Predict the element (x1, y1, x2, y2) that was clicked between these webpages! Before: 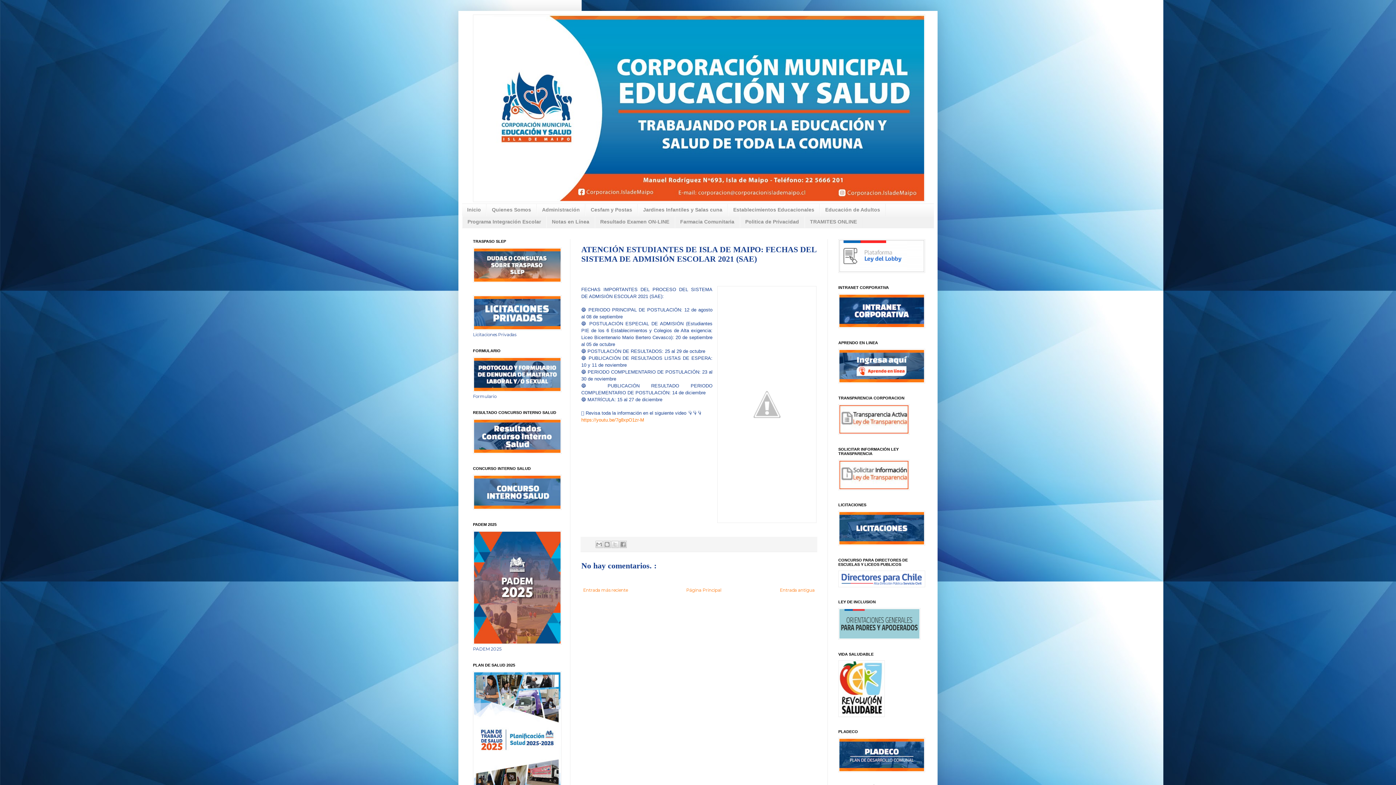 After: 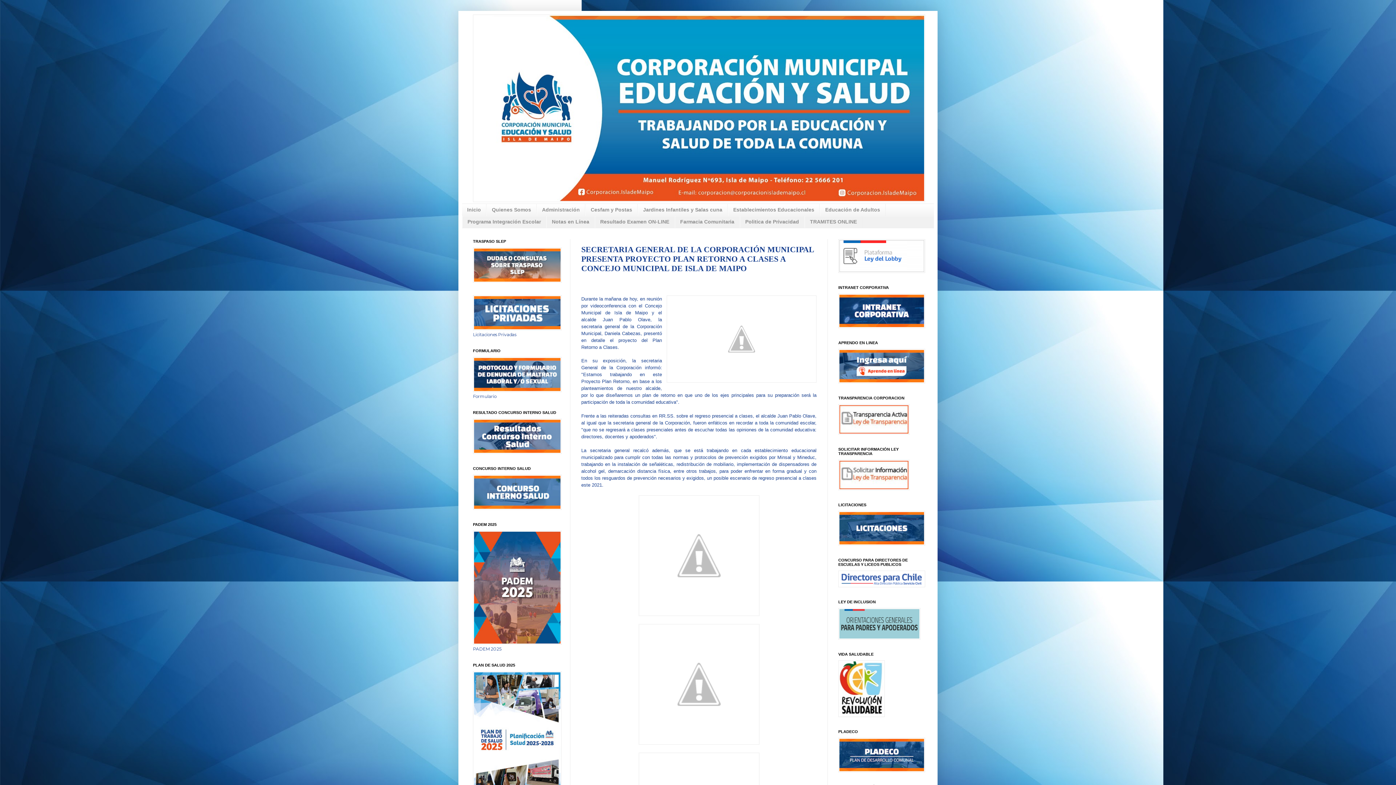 Action: bbox: (581, 585, 629, 594) label: Entrada más reciente